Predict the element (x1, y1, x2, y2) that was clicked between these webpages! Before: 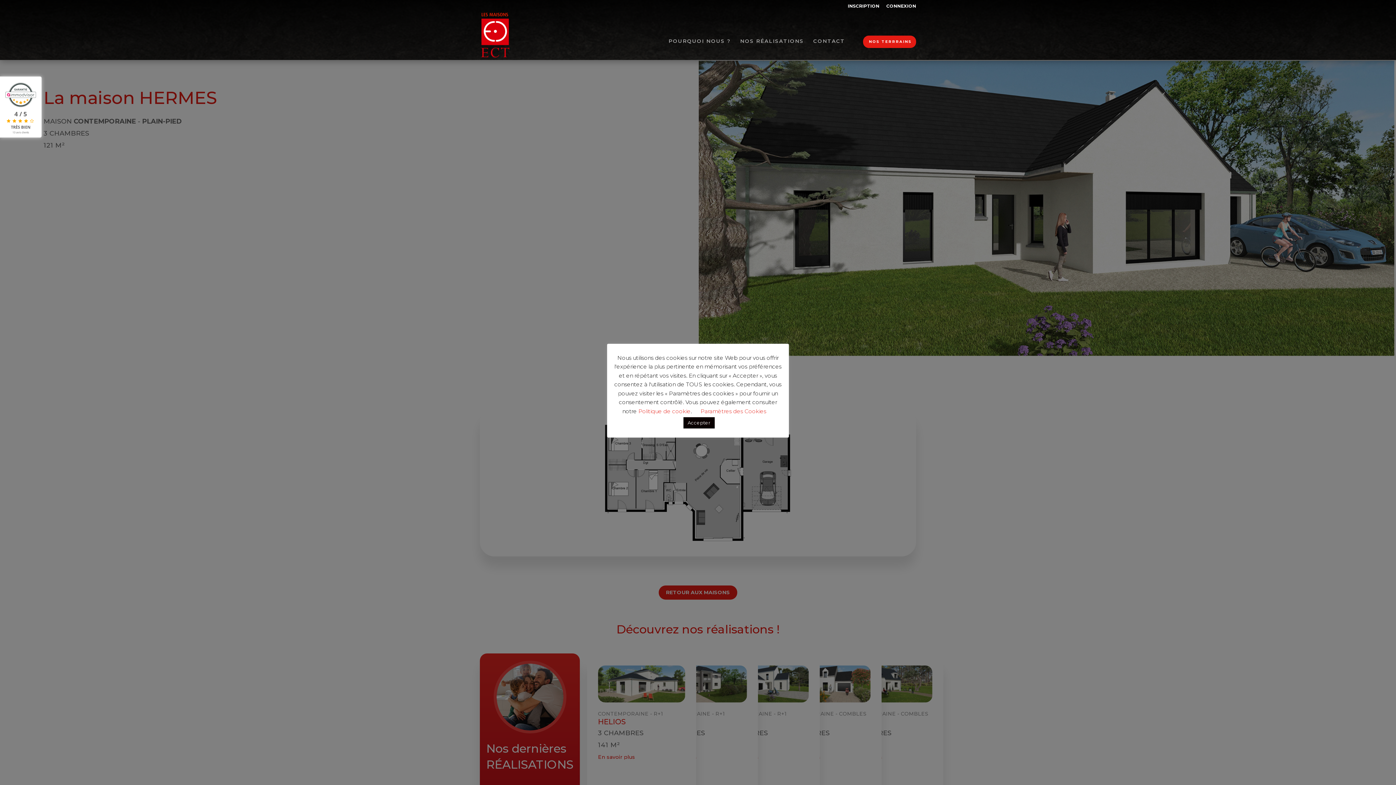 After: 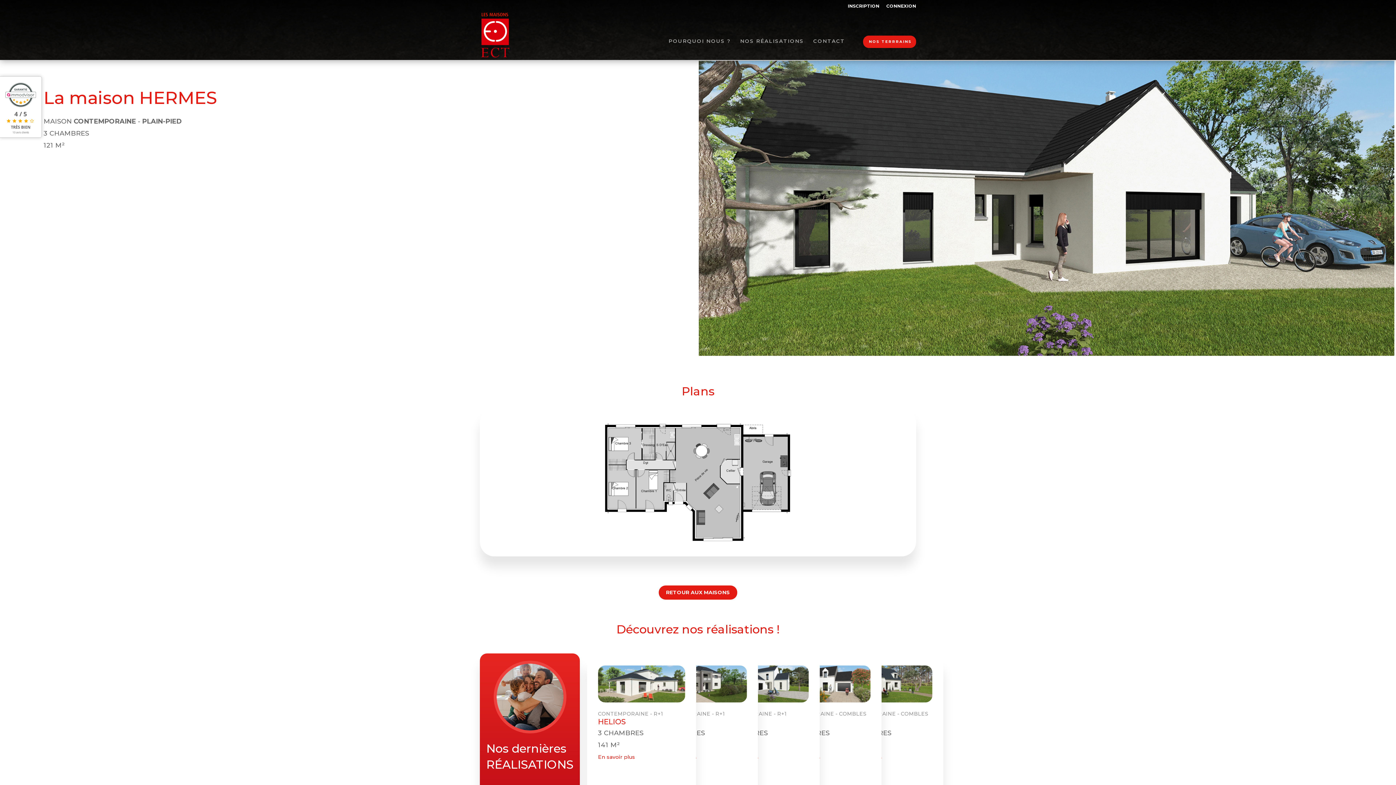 Action: bbox: (683, 417, 714, 428) label: Accepter